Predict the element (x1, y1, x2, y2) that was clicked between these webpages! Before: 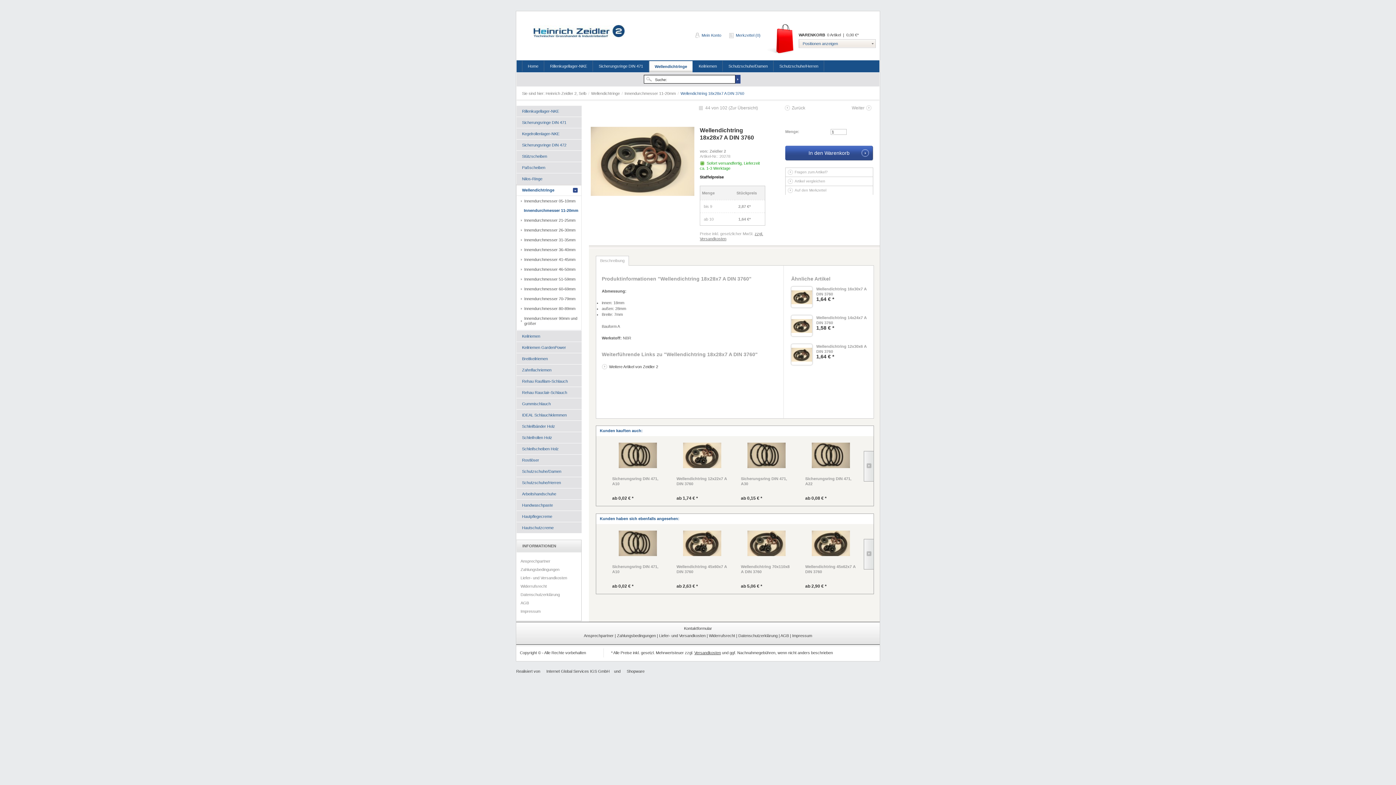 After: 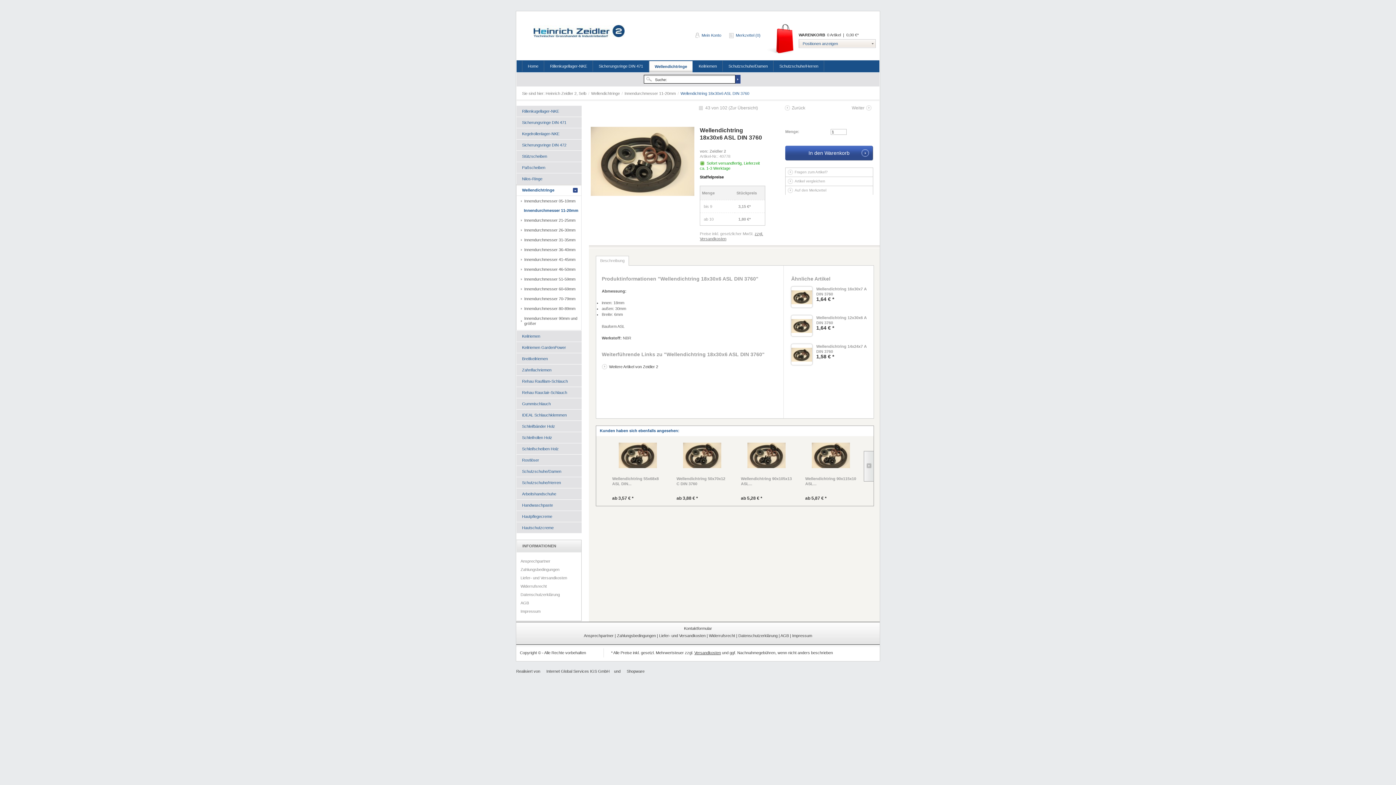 Action: bbox: (784, 105, 805, 110) label: Zurück